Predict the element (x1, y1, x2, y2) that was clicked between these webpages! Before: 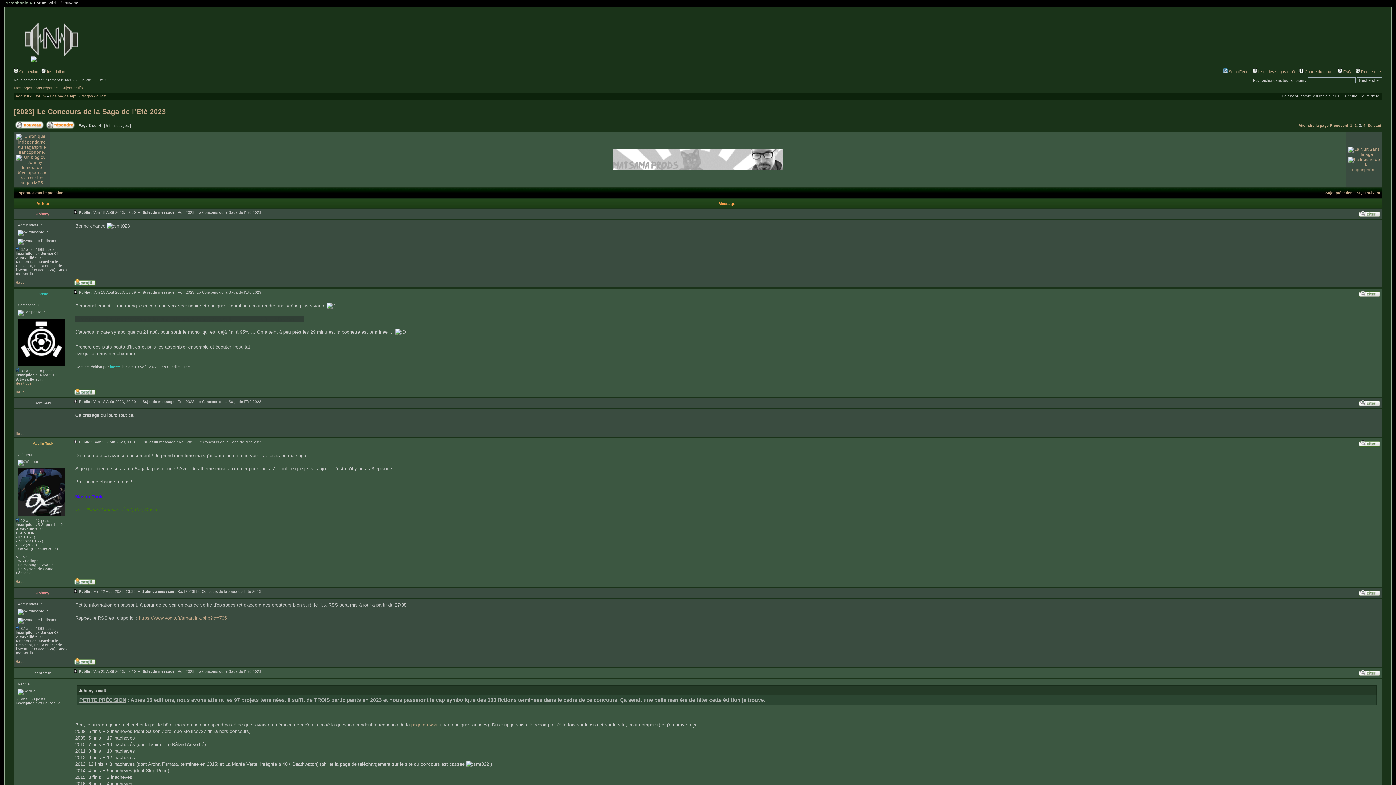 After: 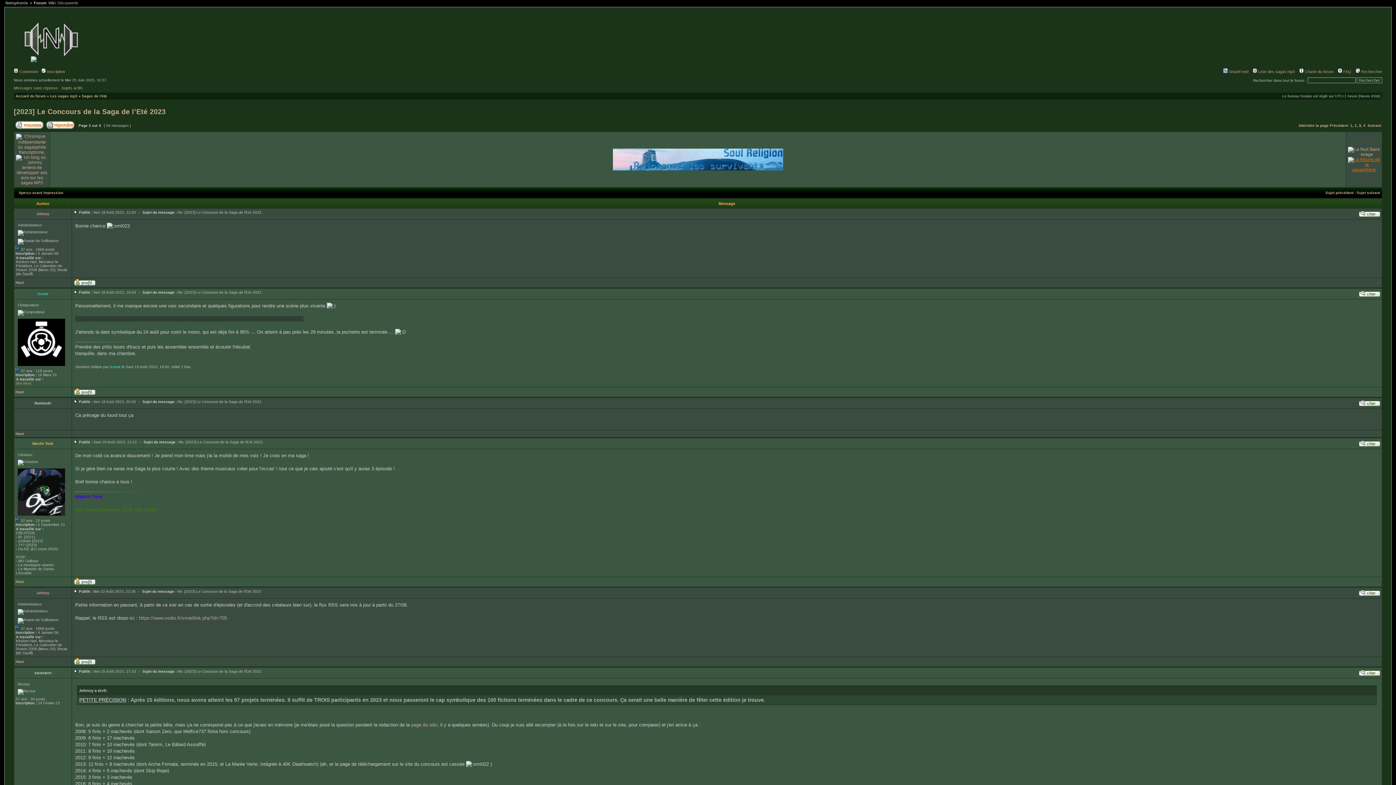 Action: bbox: (1348, 167, 1380, 172)